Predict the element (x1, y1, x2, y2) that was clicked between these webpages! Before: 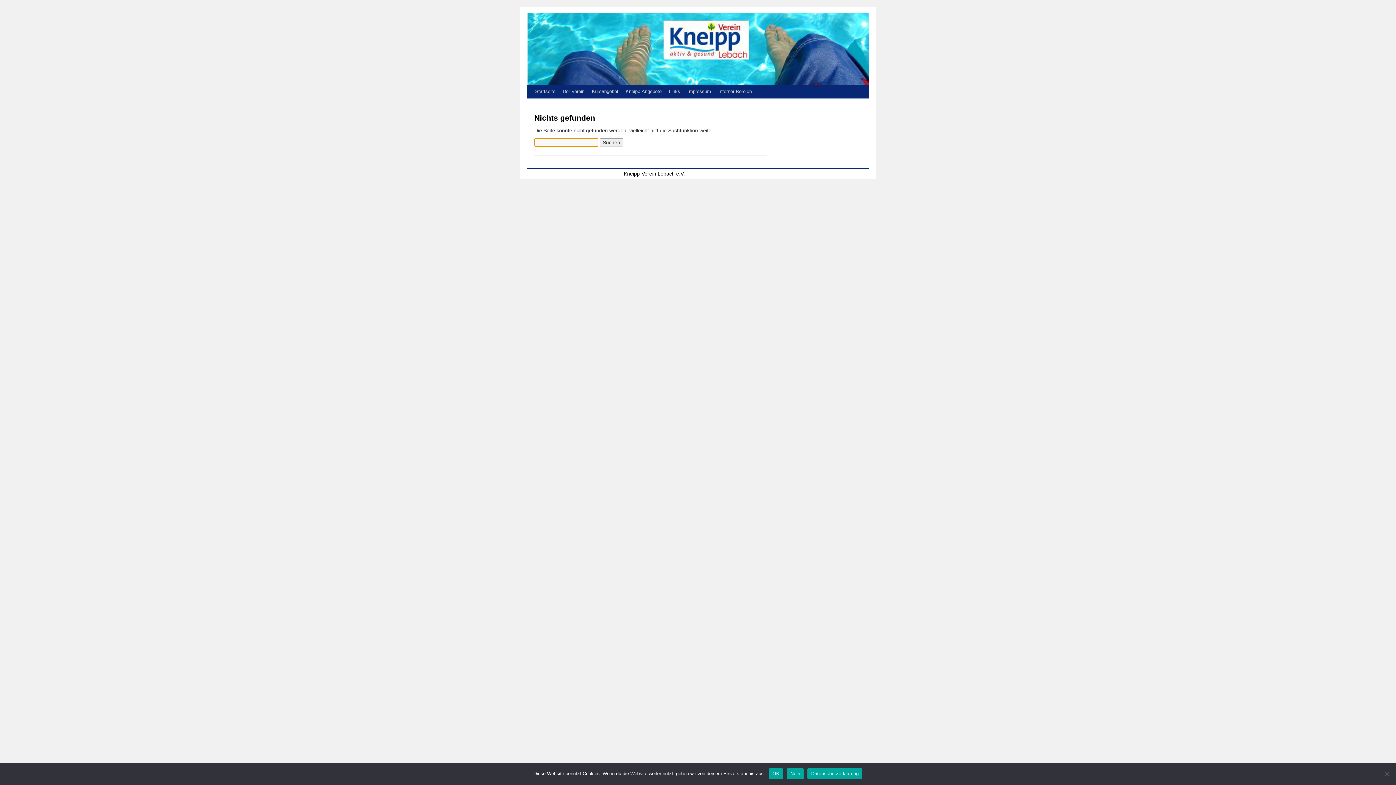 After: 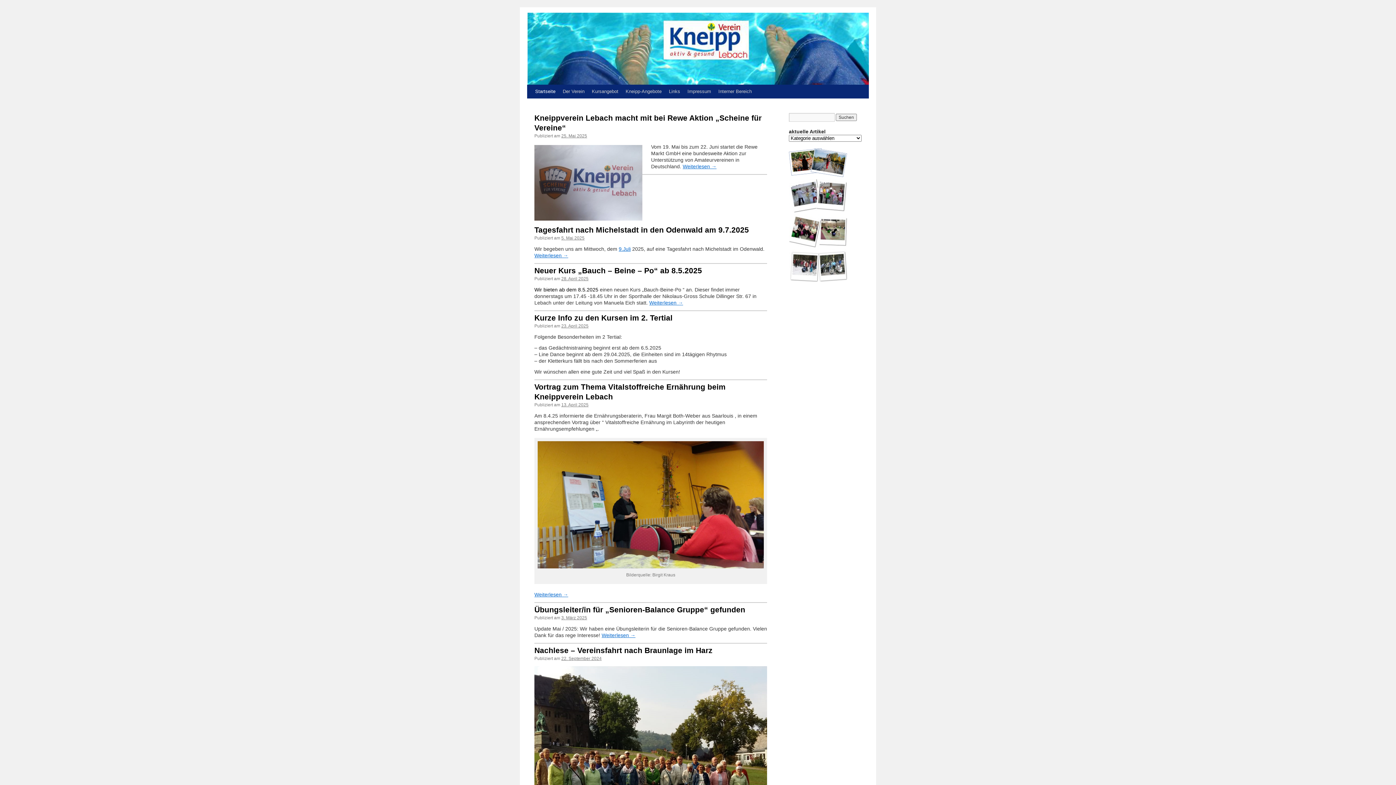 Action: bbox: (624, 170, 685, 176) label: Kneipp-Verein Lebach e.V.